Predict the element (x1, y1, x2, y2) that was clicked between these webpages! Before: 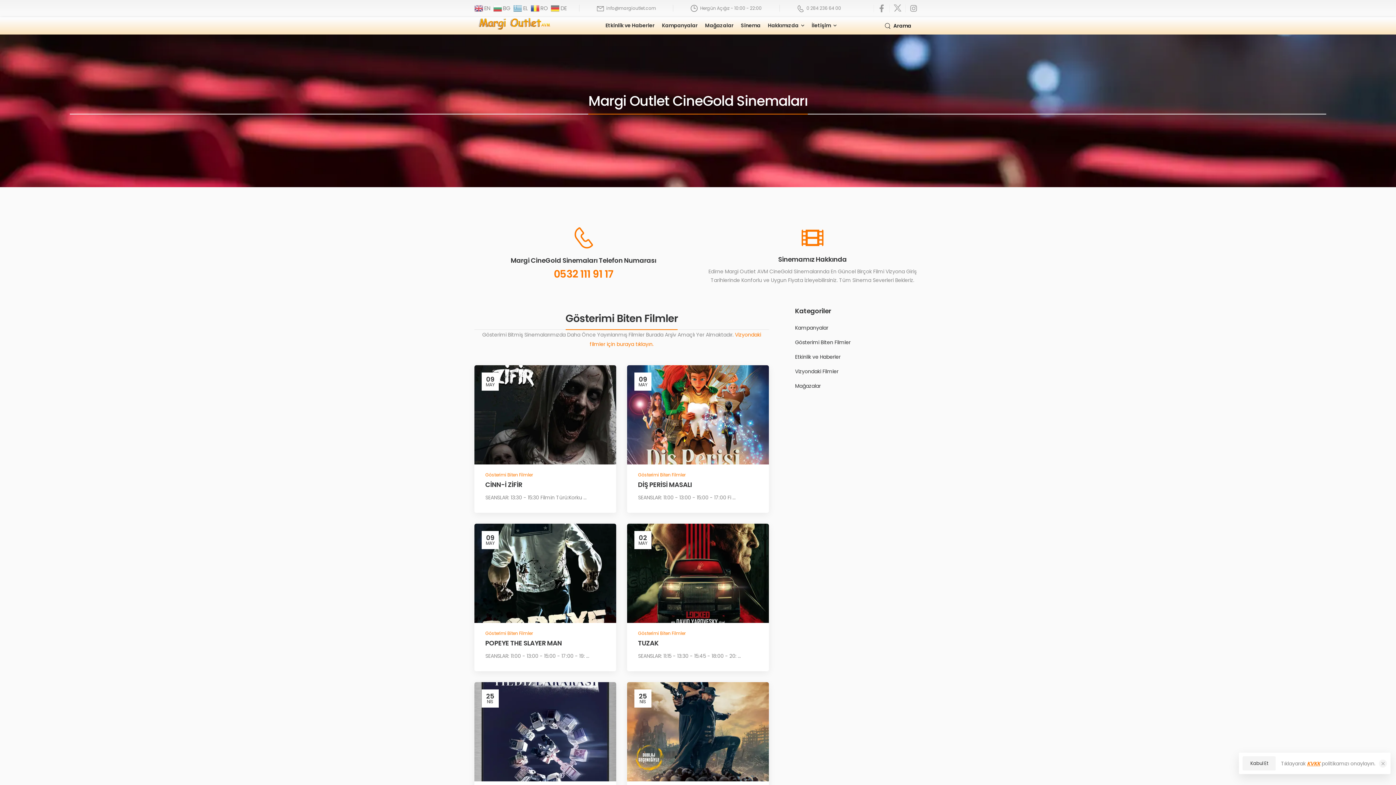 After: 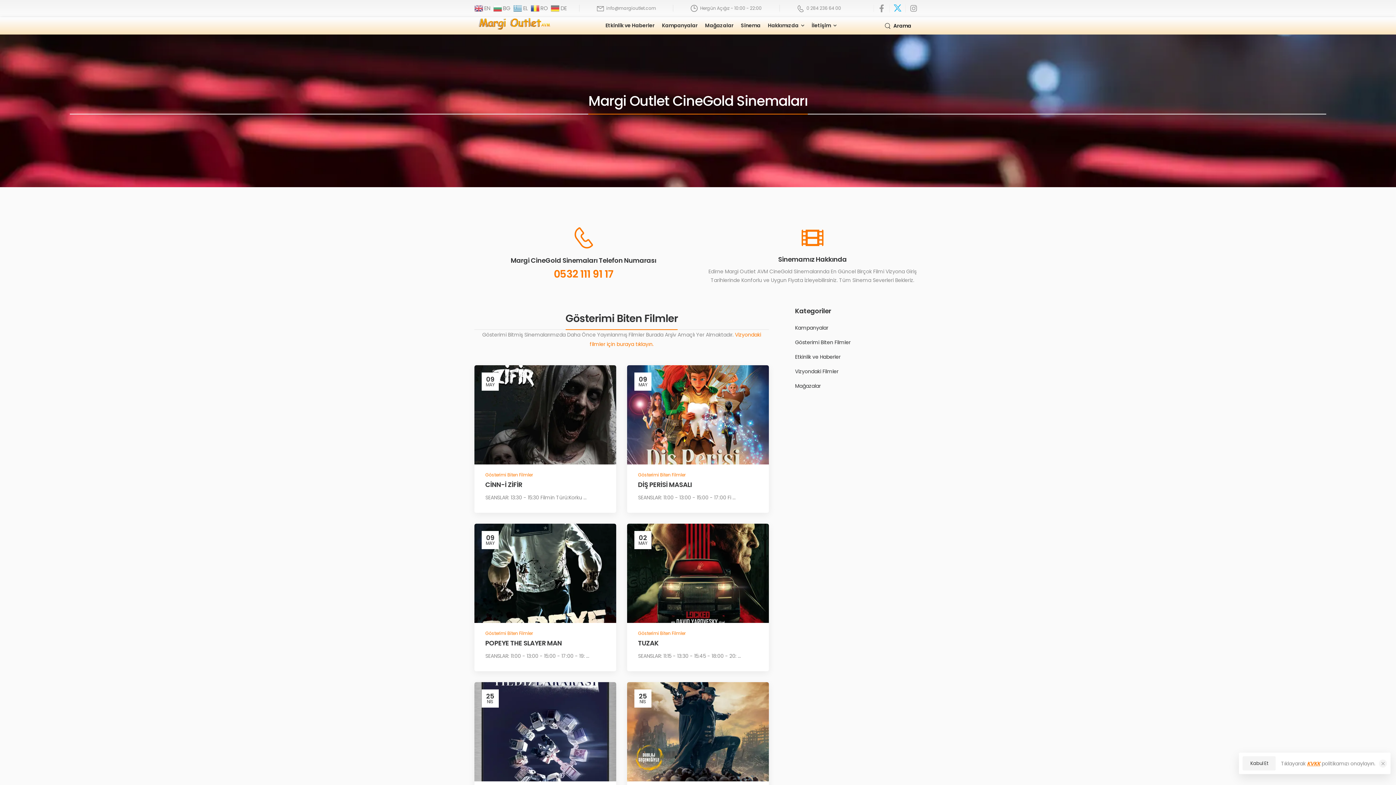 Action: bbox: (892, 2, 903, 14)